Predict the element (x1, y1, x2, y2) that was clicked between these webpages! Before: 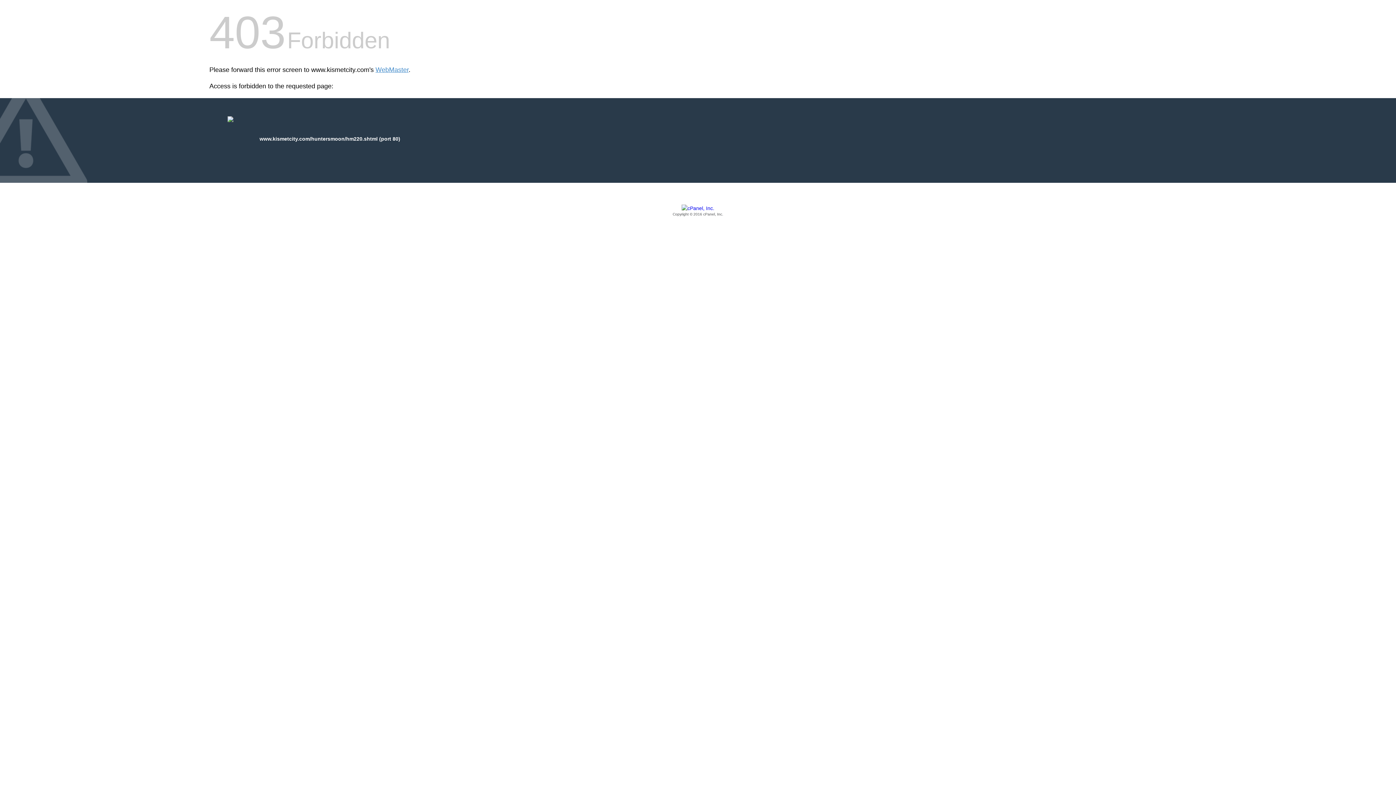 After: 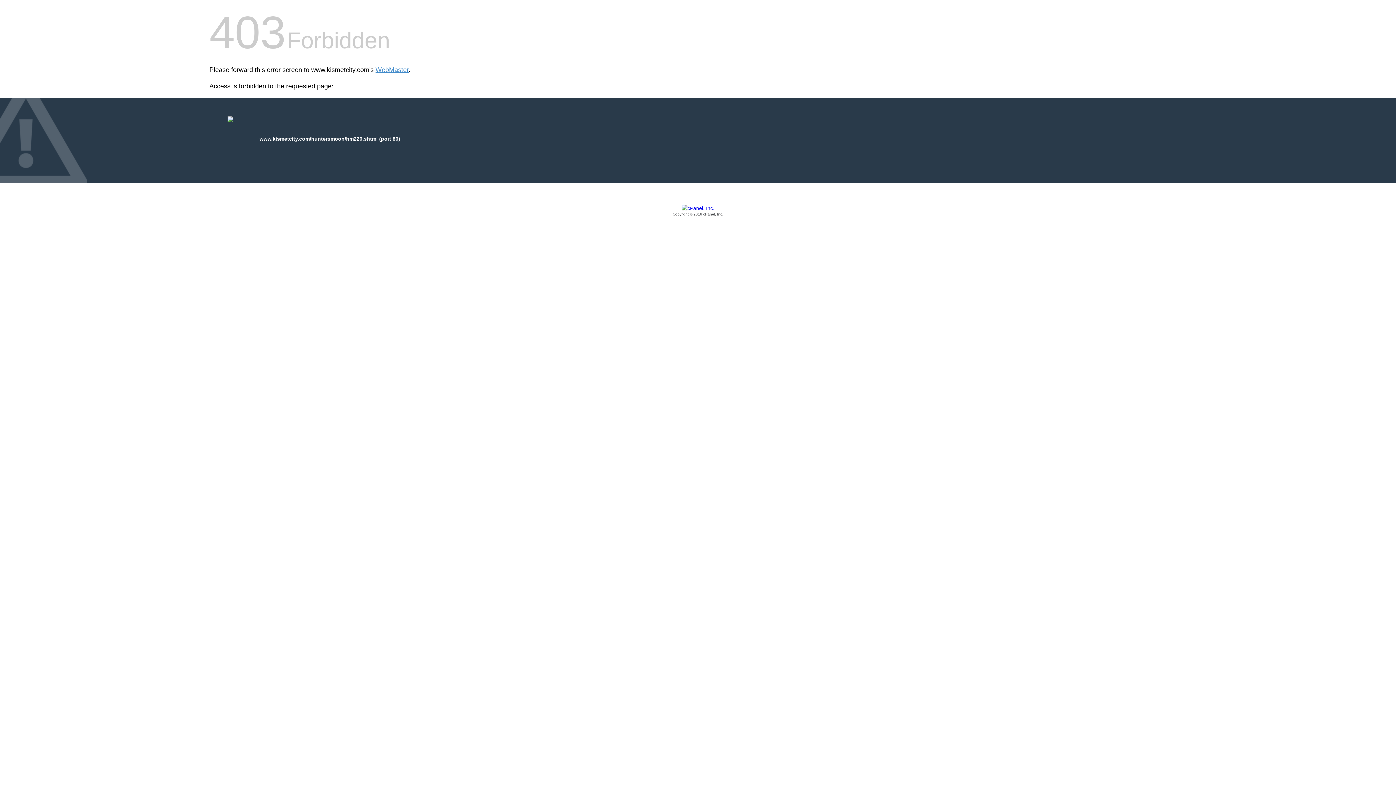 Action: bbox: (209, 205, 1186, 217) label: Copyright © 2016 cPanel, Inc.